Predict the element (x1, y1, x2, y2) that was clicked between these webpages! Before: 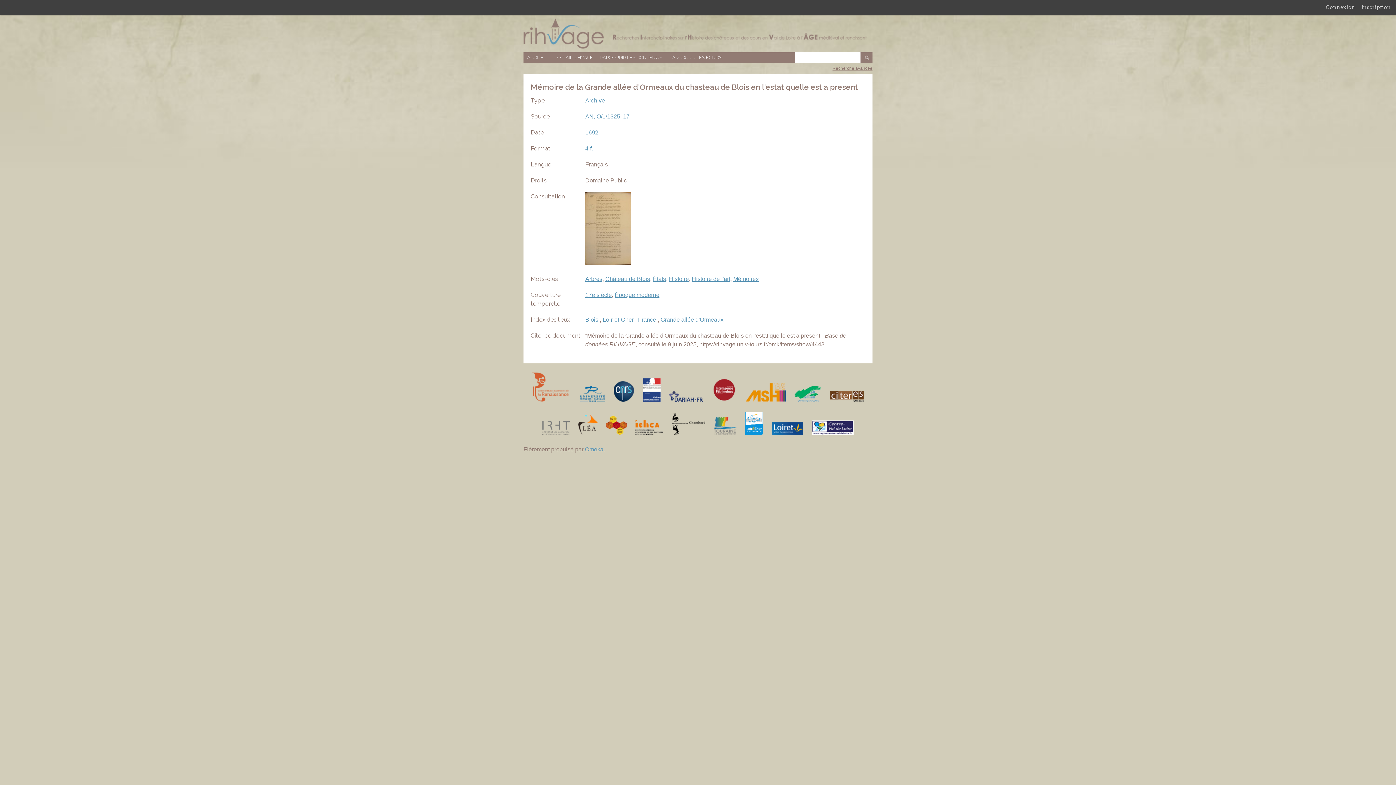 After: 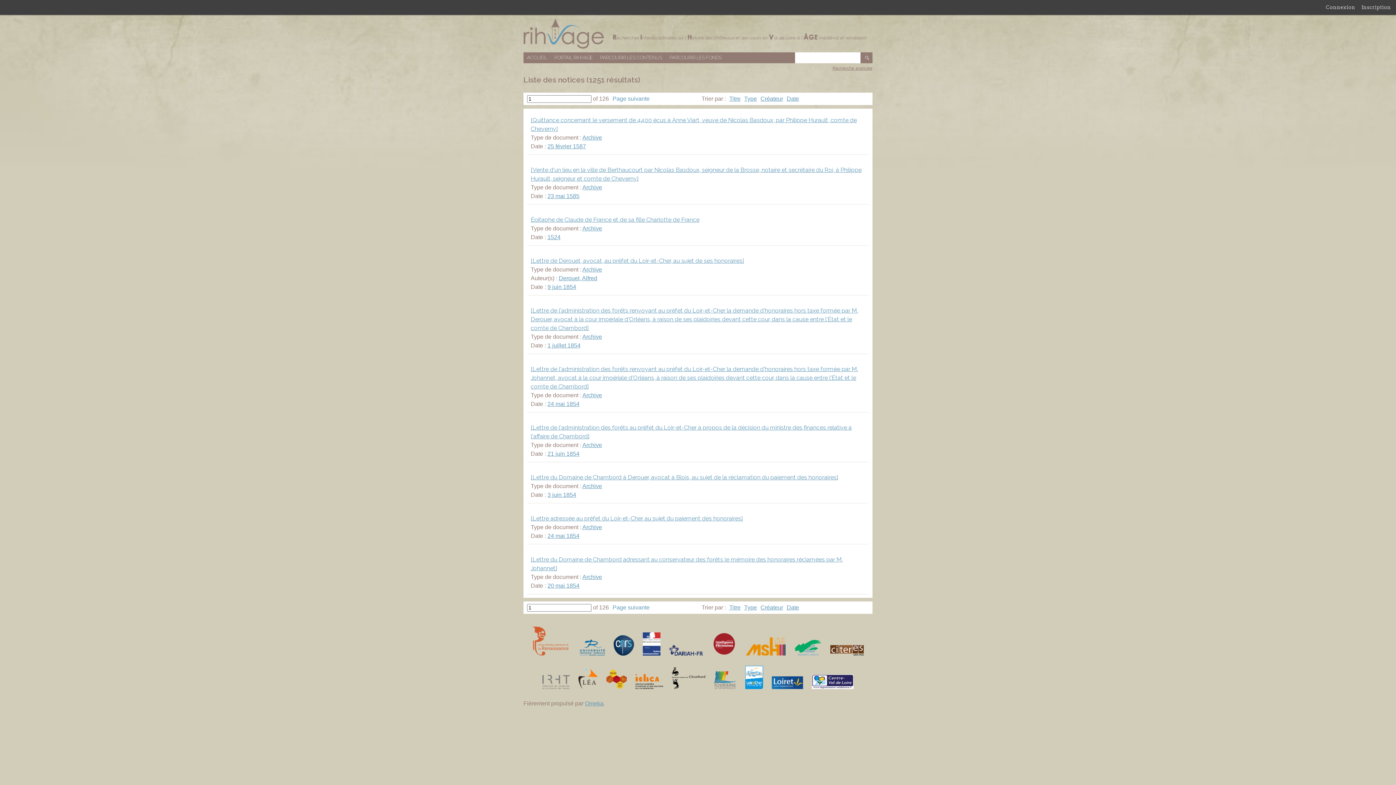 Action: bbox: (585, 316, 600, 322) label: Blois 